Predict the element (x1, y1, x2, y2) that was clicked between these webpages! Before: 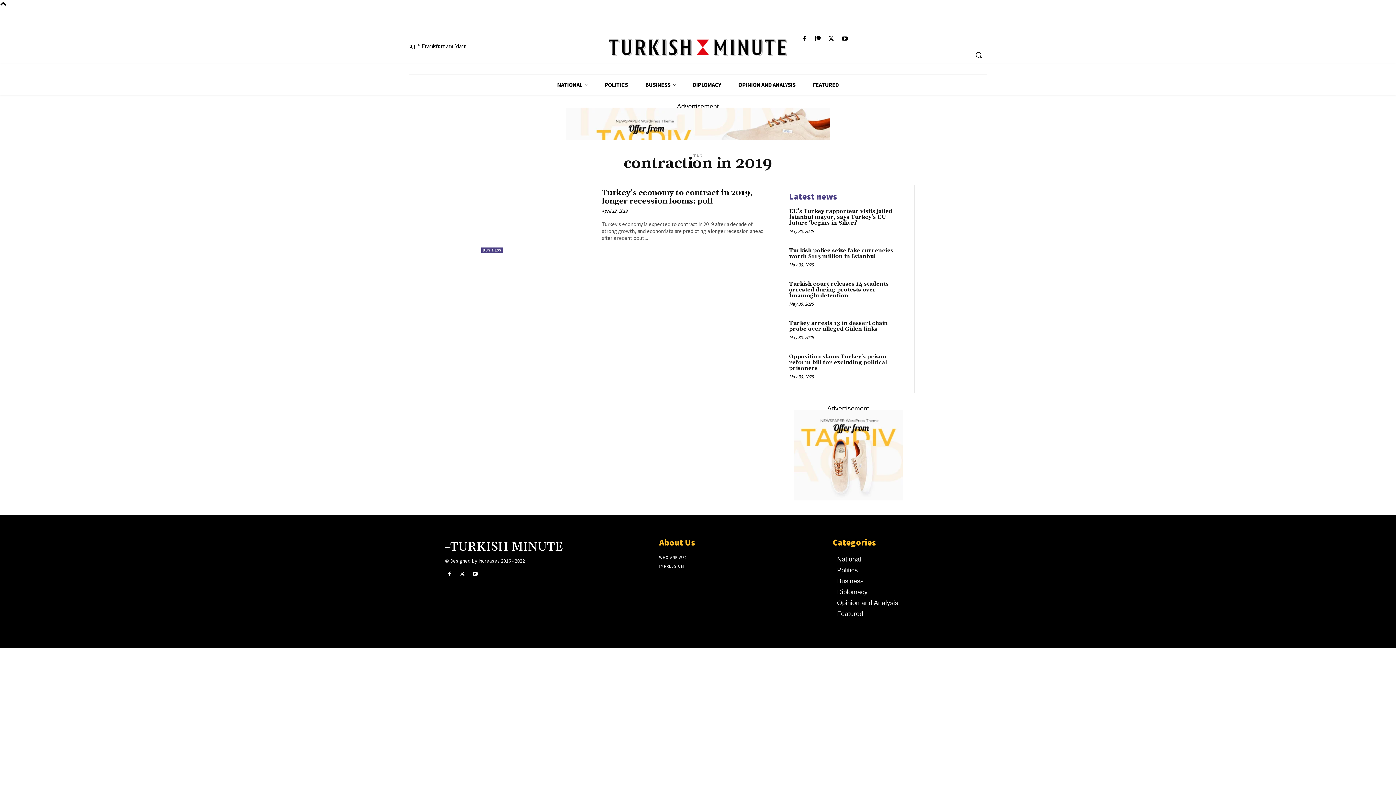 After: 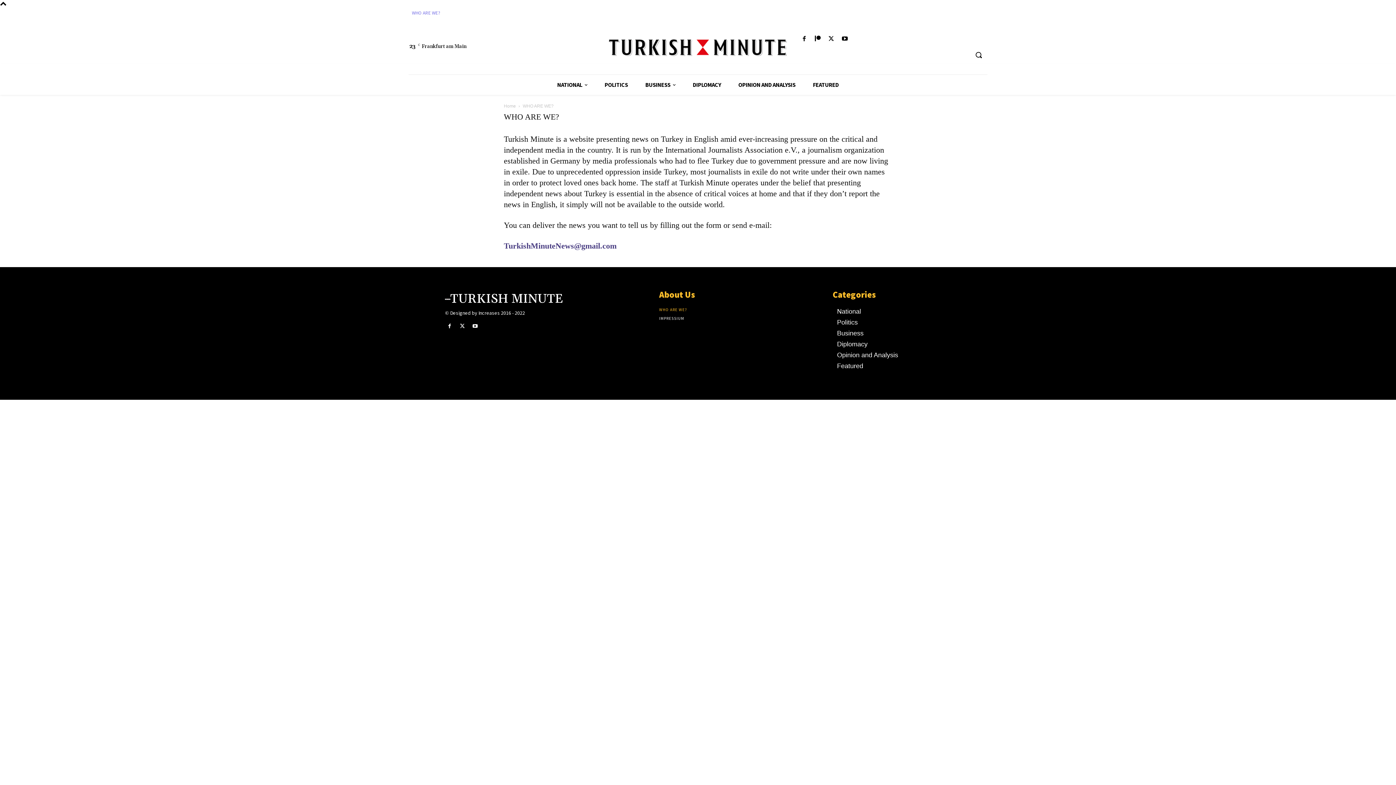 Action: bbox: (408, 9, 443, 17) label: WHO ARE WE?